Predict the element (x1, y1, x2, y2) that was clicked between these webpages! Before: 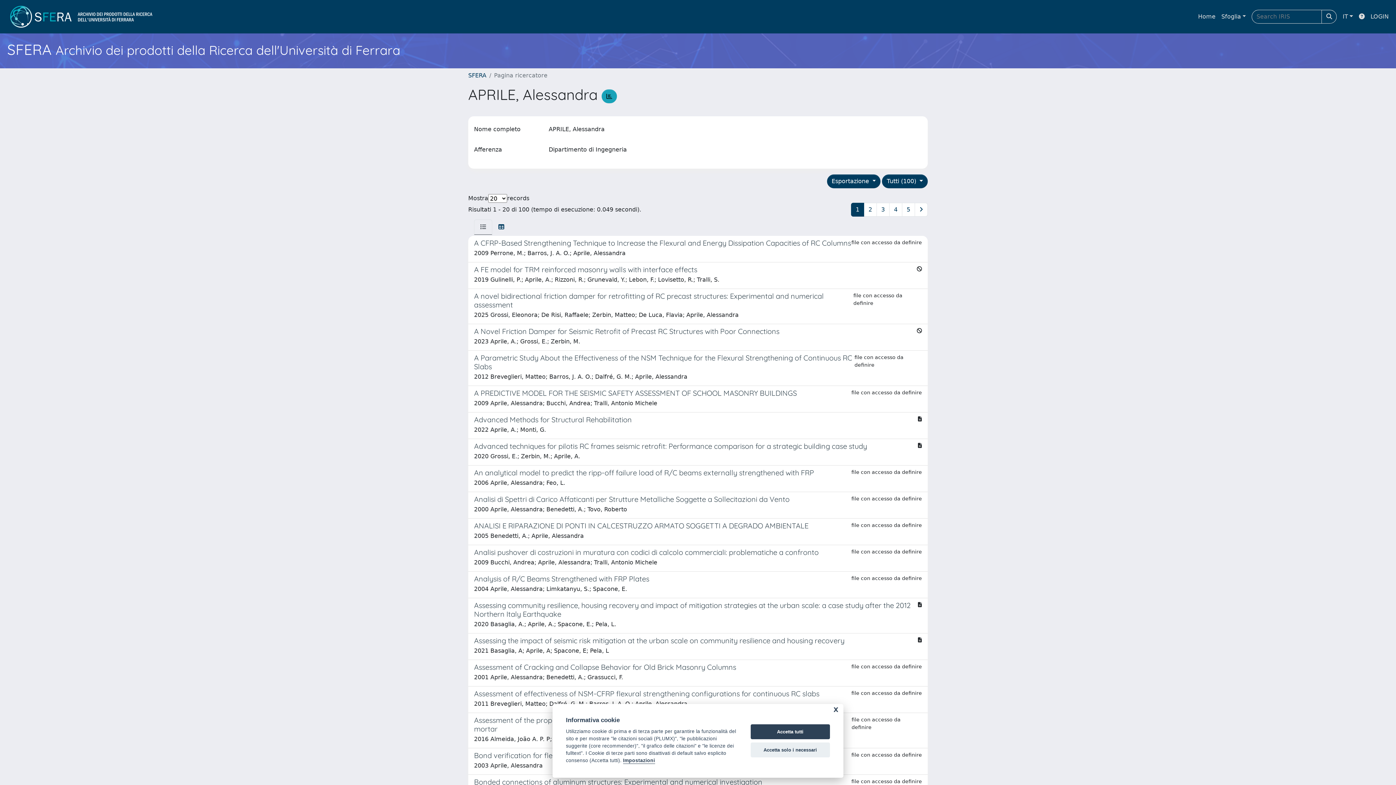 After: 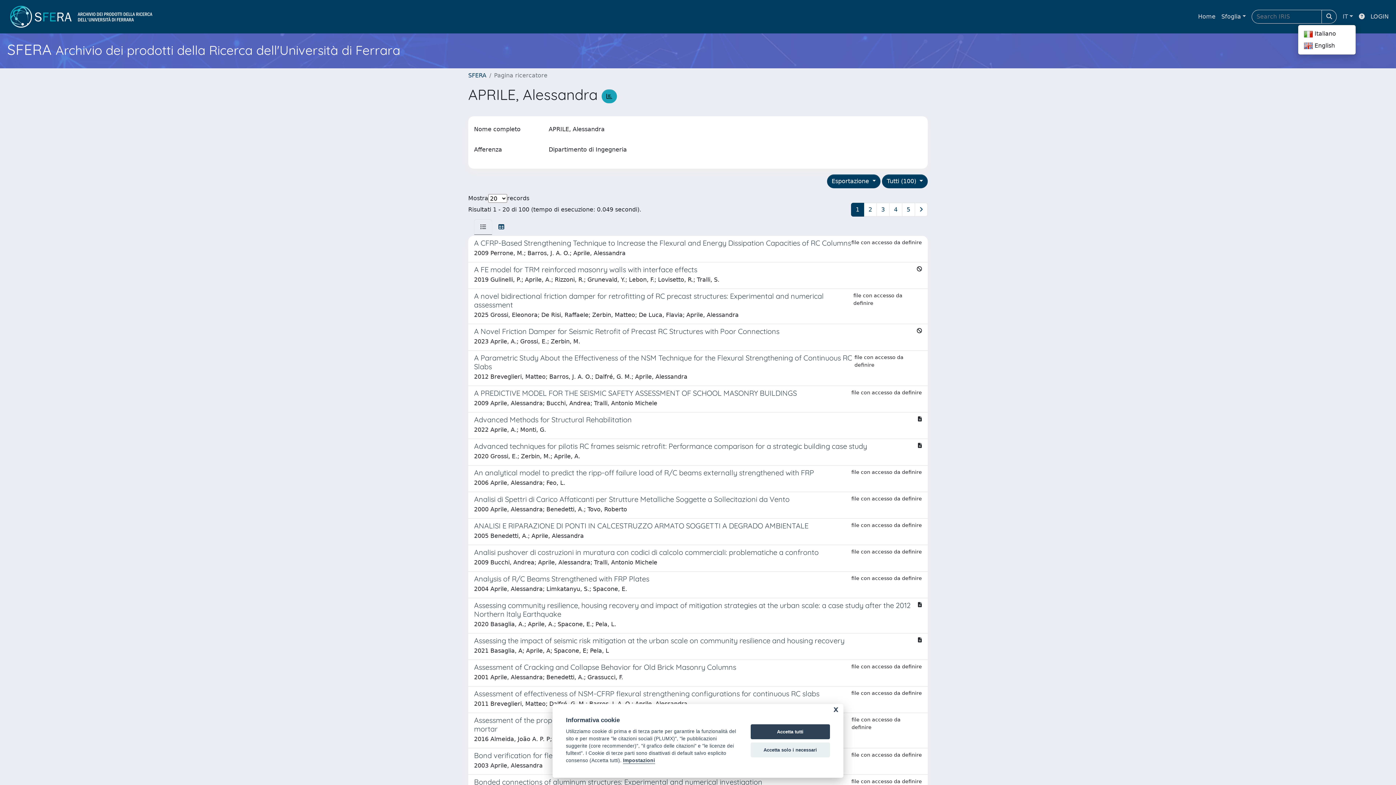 Action: label: IT bbox: (1340, 9, 1356, 24)